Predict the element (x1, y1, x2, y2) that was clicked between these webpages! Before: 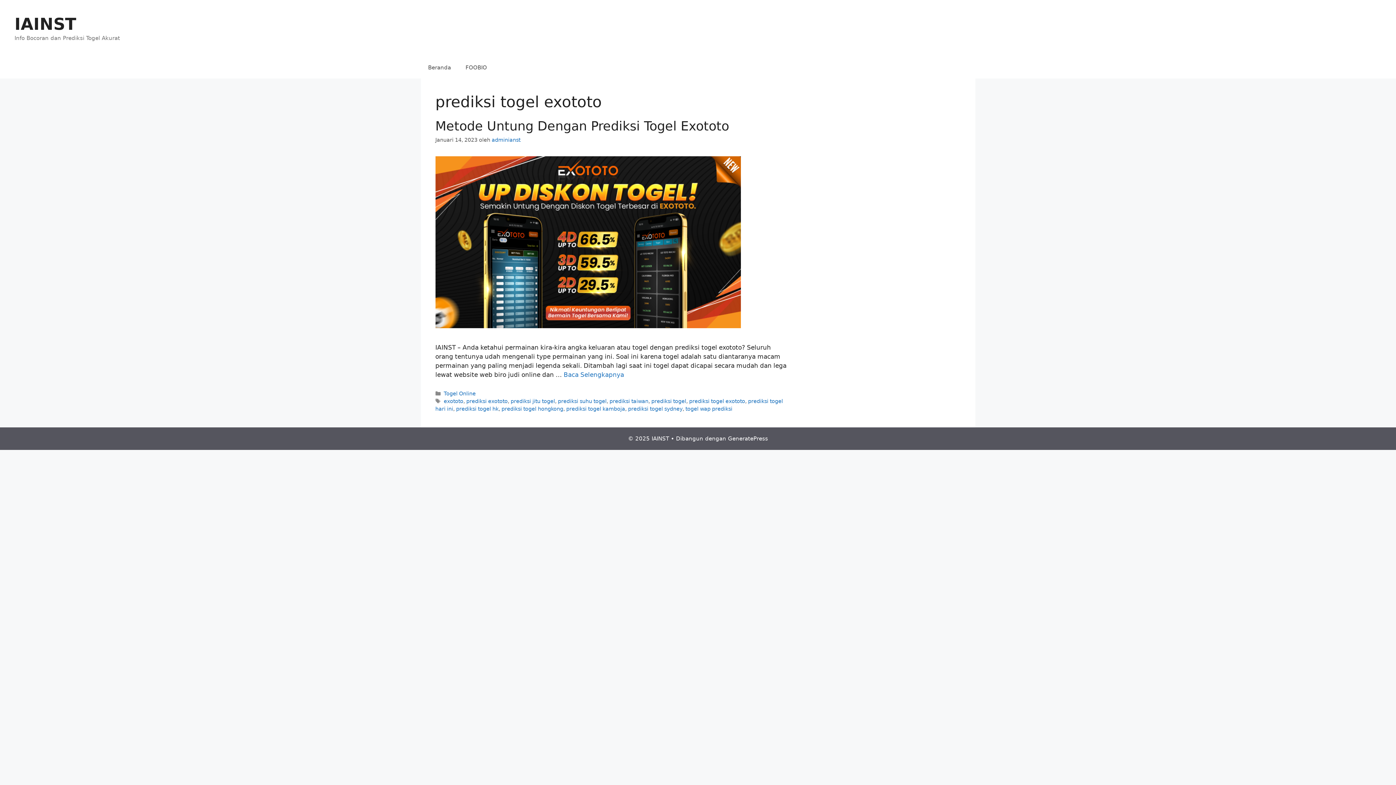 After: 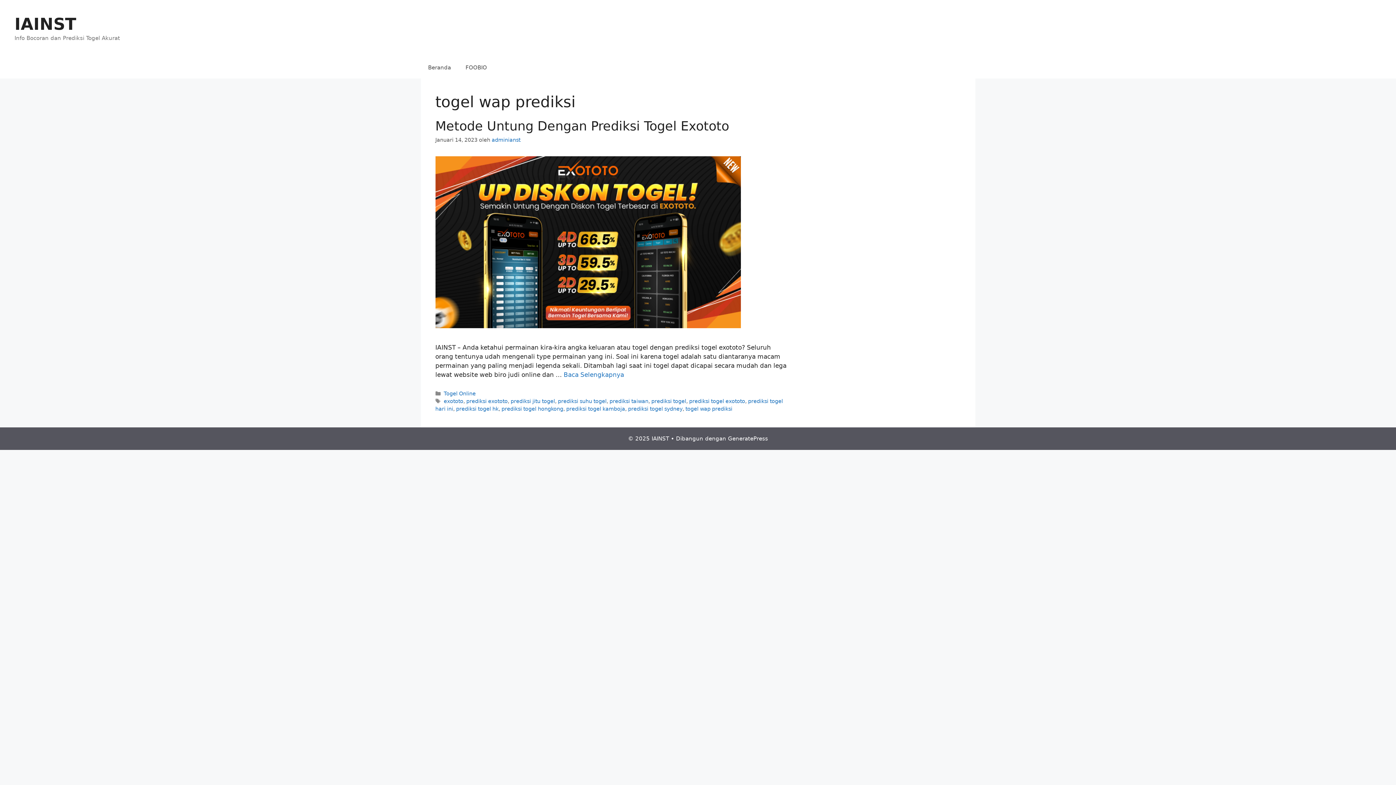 Action: bbox: (685, 406, 732, 412) label: togel wap prediksi